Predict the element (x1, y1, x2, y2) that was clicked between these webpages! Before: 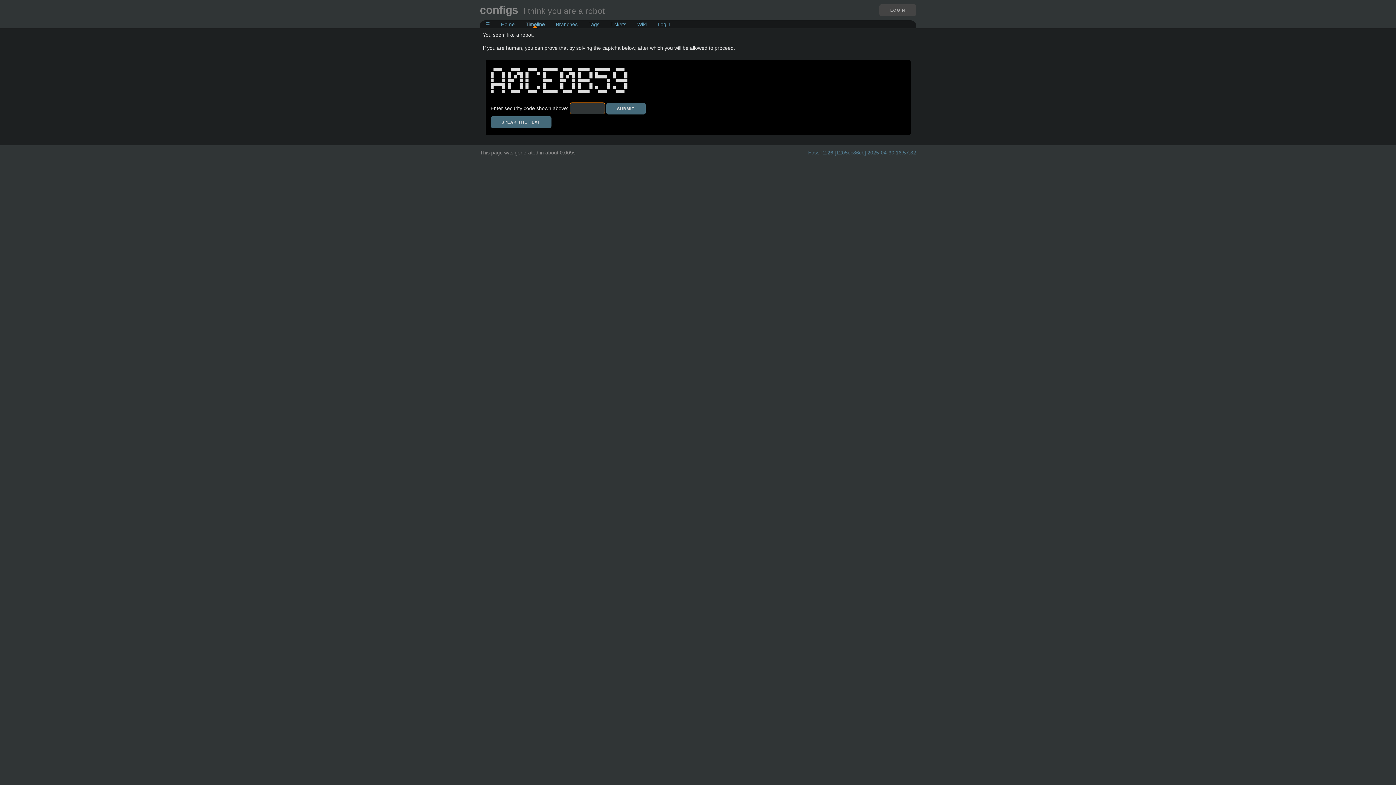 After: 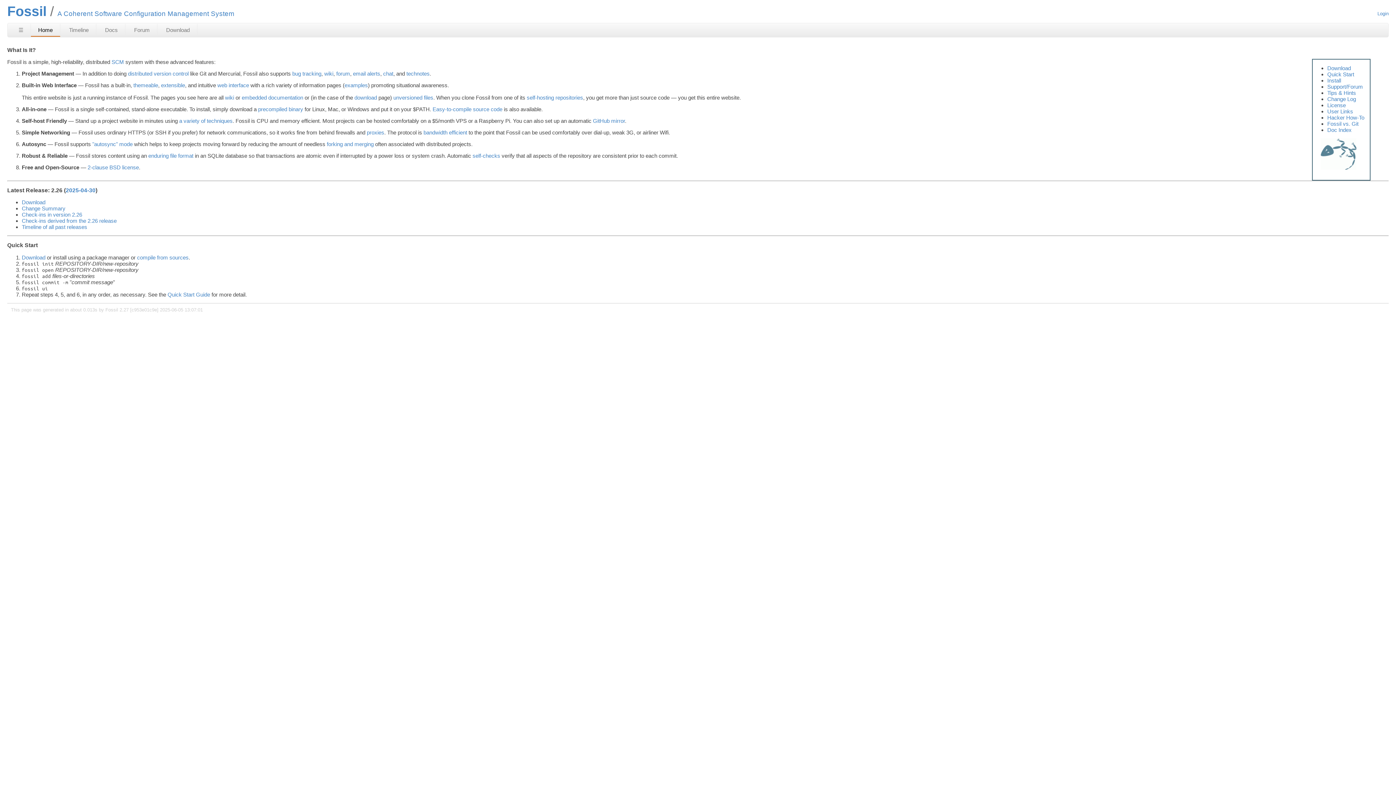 Action: label: Fossil 2.26 [1205ec86cb] 2025-04-30 16:57:32 bbox: (808, 149, 916, 155)